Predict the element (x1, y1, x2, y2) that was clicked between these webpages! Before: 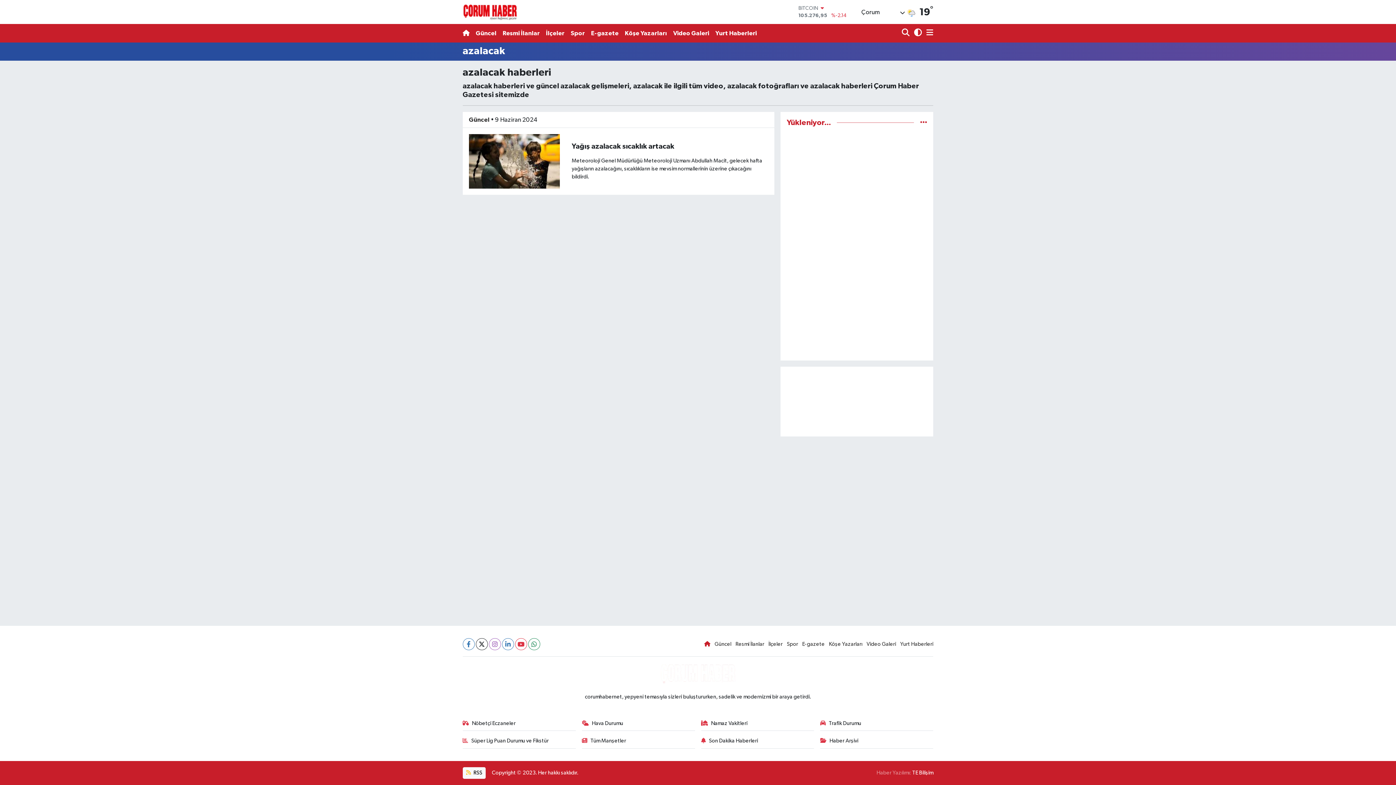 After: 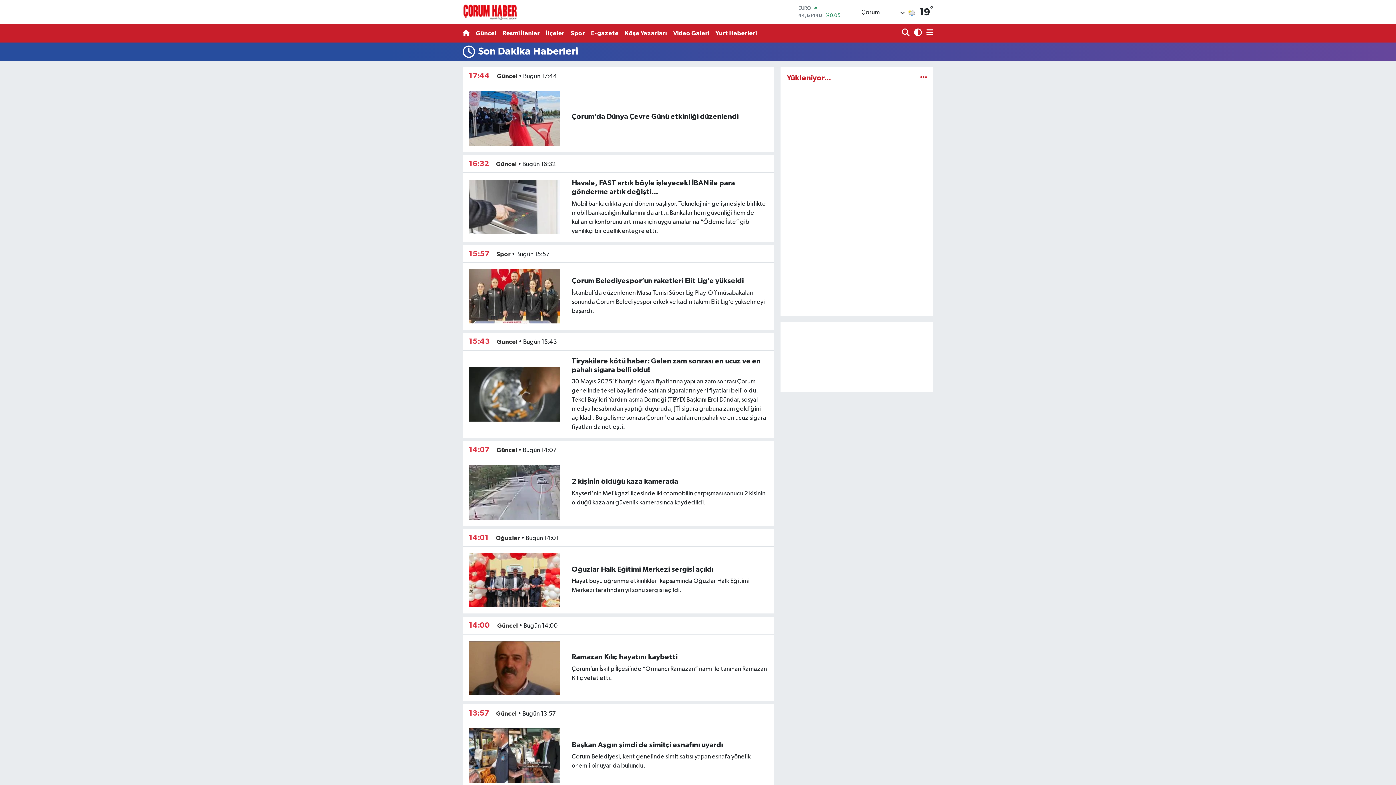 Action: bbox: (920, 119, 927, 125)